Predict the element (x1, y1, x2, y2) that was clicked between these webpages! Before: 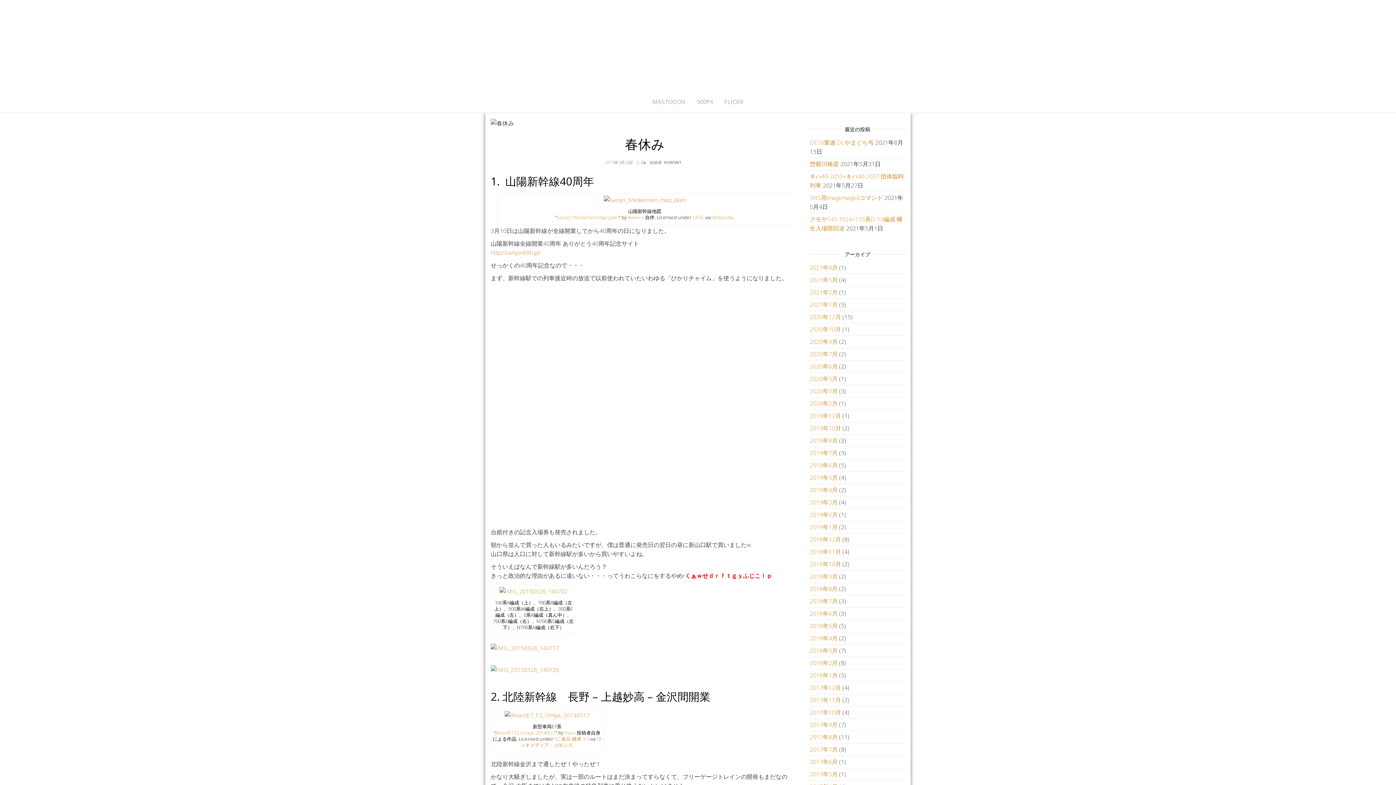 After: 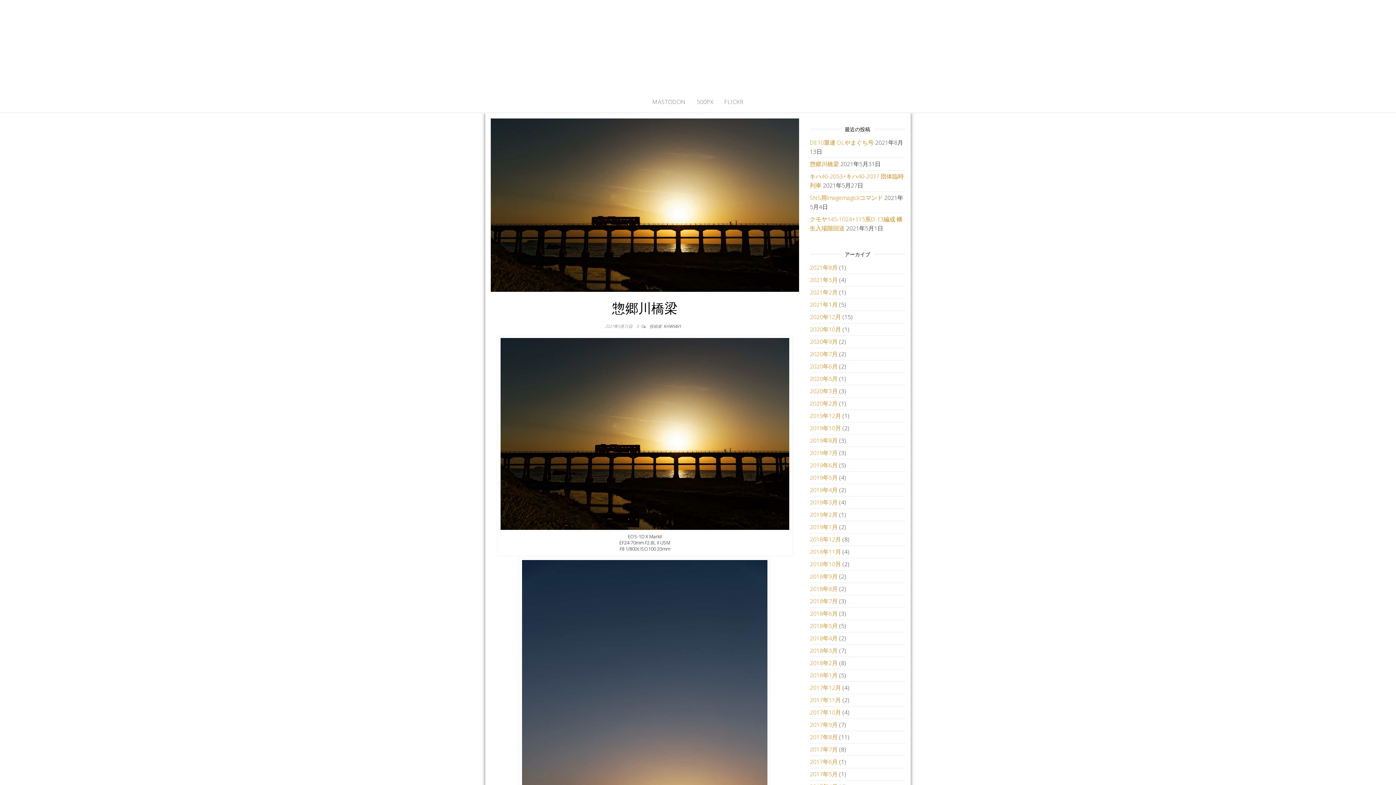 Action: bbox: (810, 160, 839, 168) label: 惣郷川橋梁